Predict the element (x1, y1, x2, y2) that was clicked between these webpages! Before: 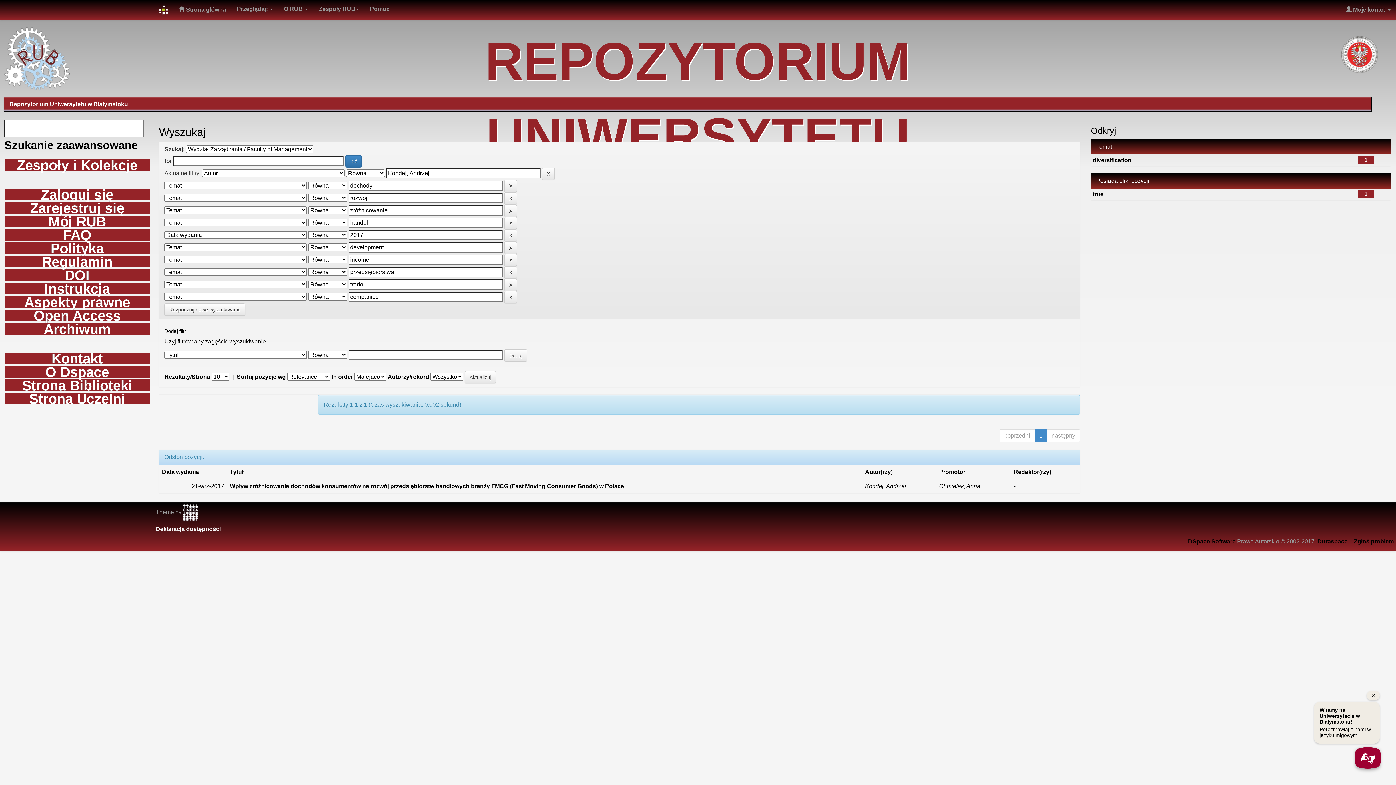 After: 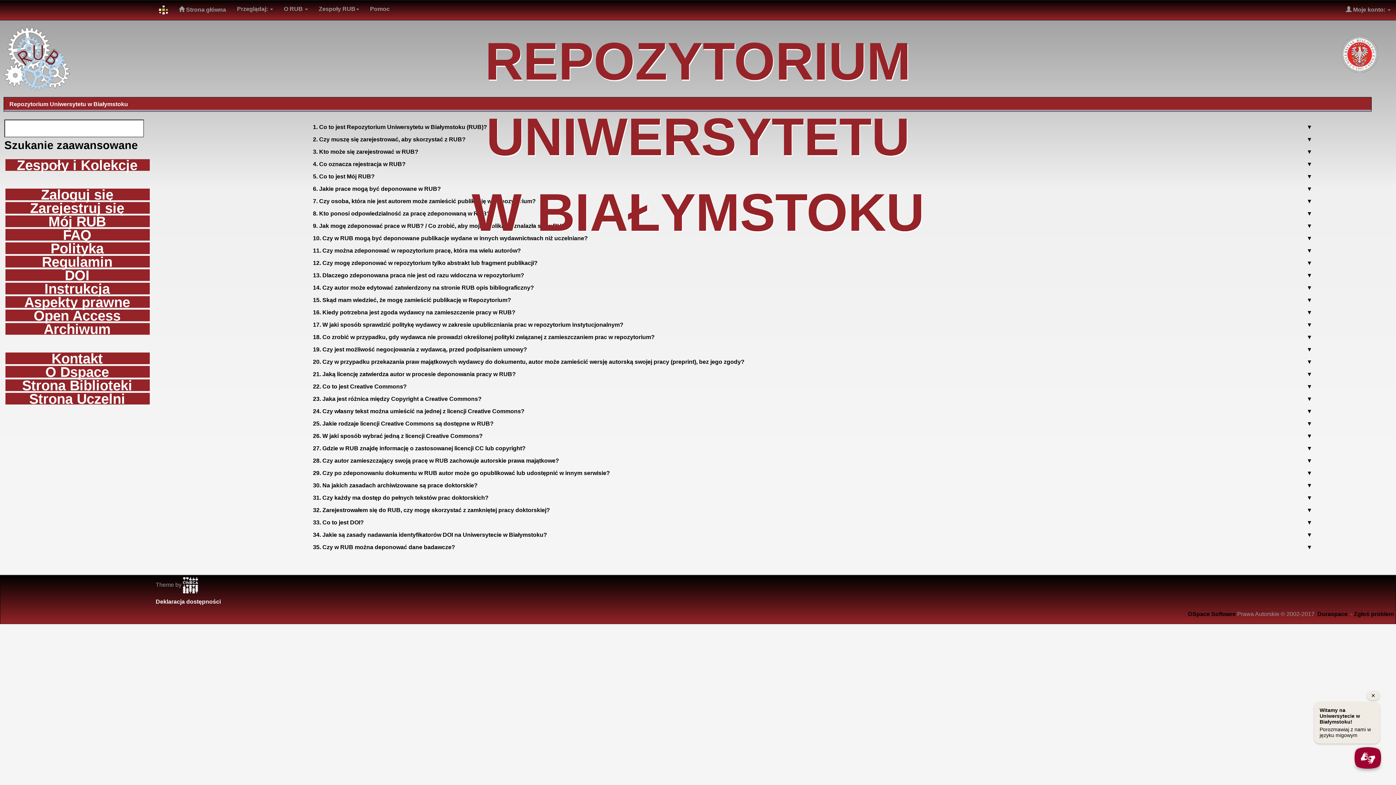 Action: bbox: (5, 229, 149, 240) label: FAQ